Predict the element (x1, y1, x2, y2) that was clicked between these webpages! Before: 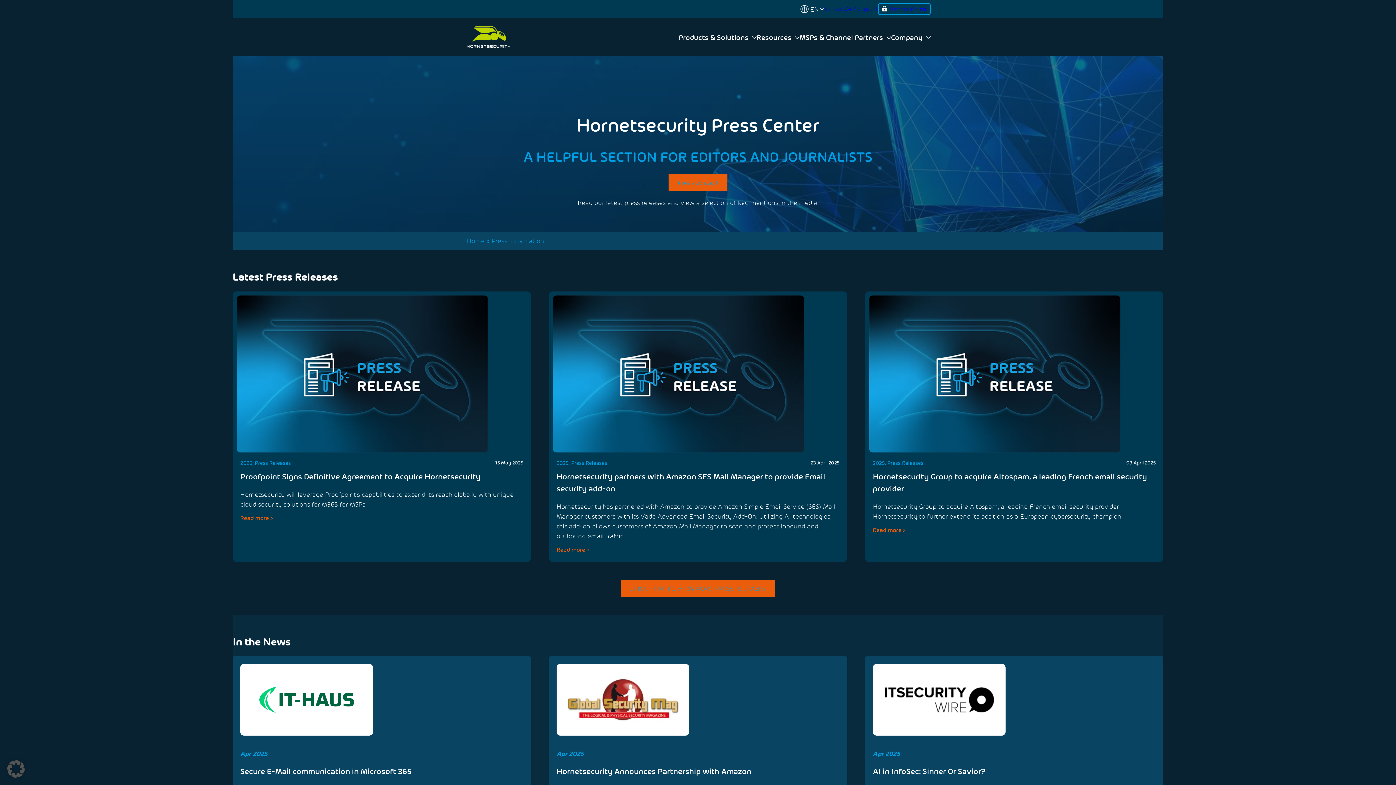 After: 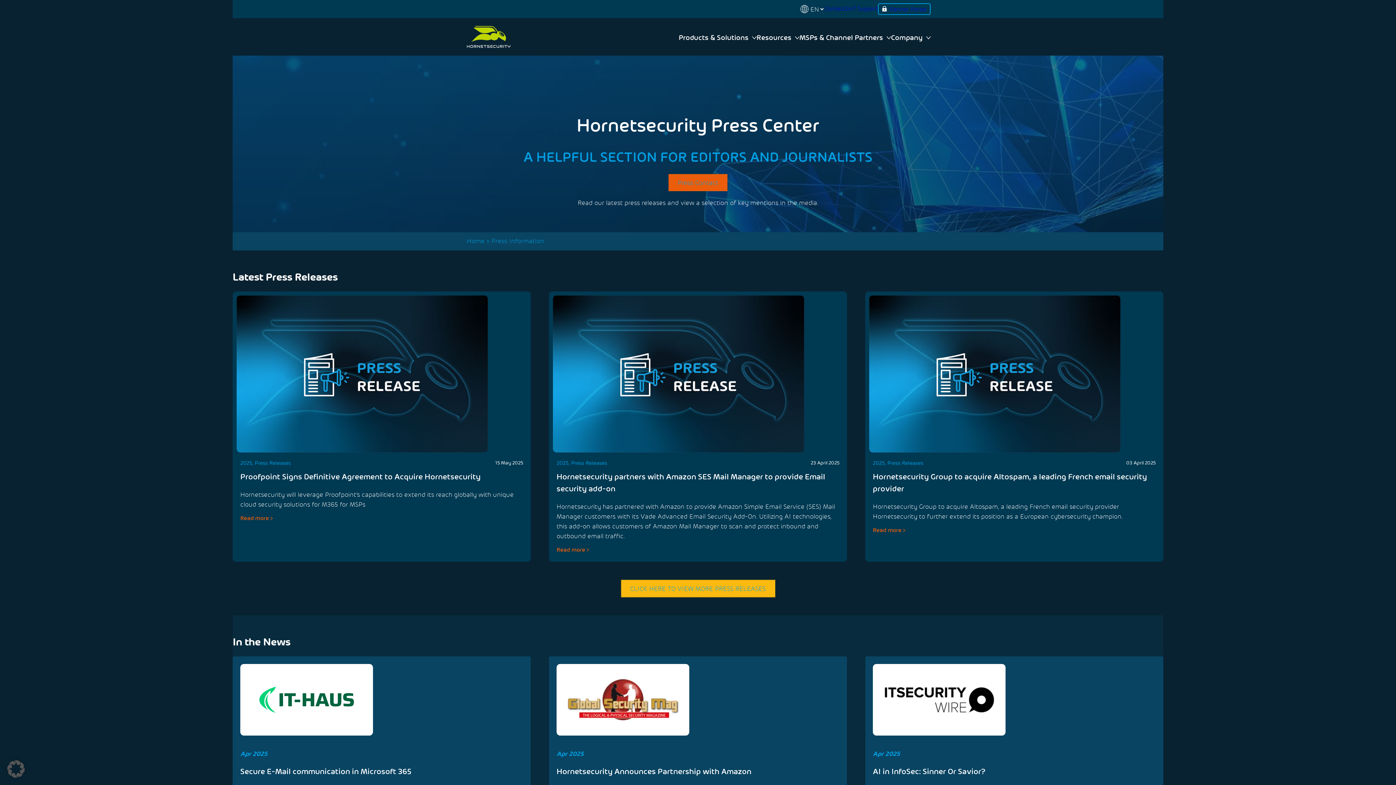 Action: label: CLICK HERE TO VIEW MORE PRESS RELEASES bbox: (621, 580, 775, 597)